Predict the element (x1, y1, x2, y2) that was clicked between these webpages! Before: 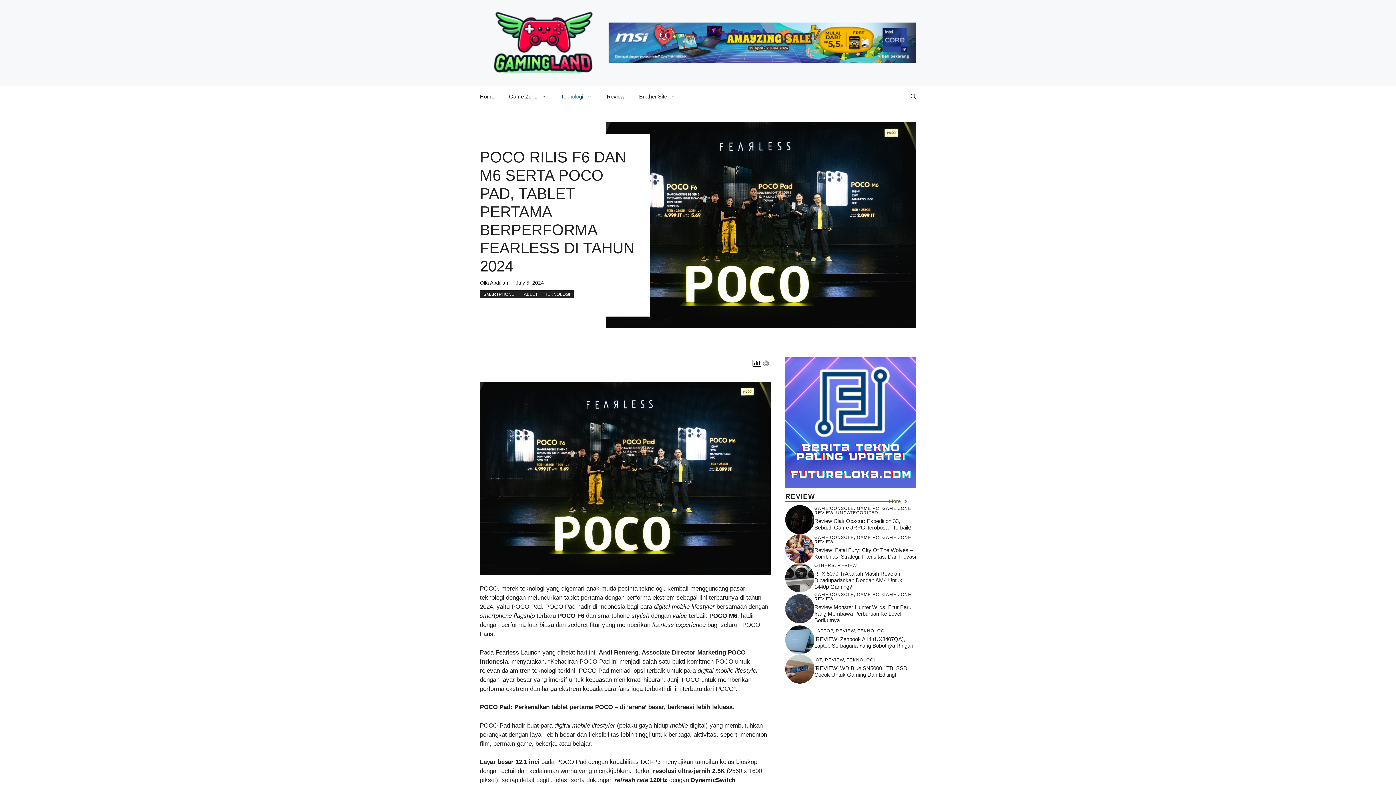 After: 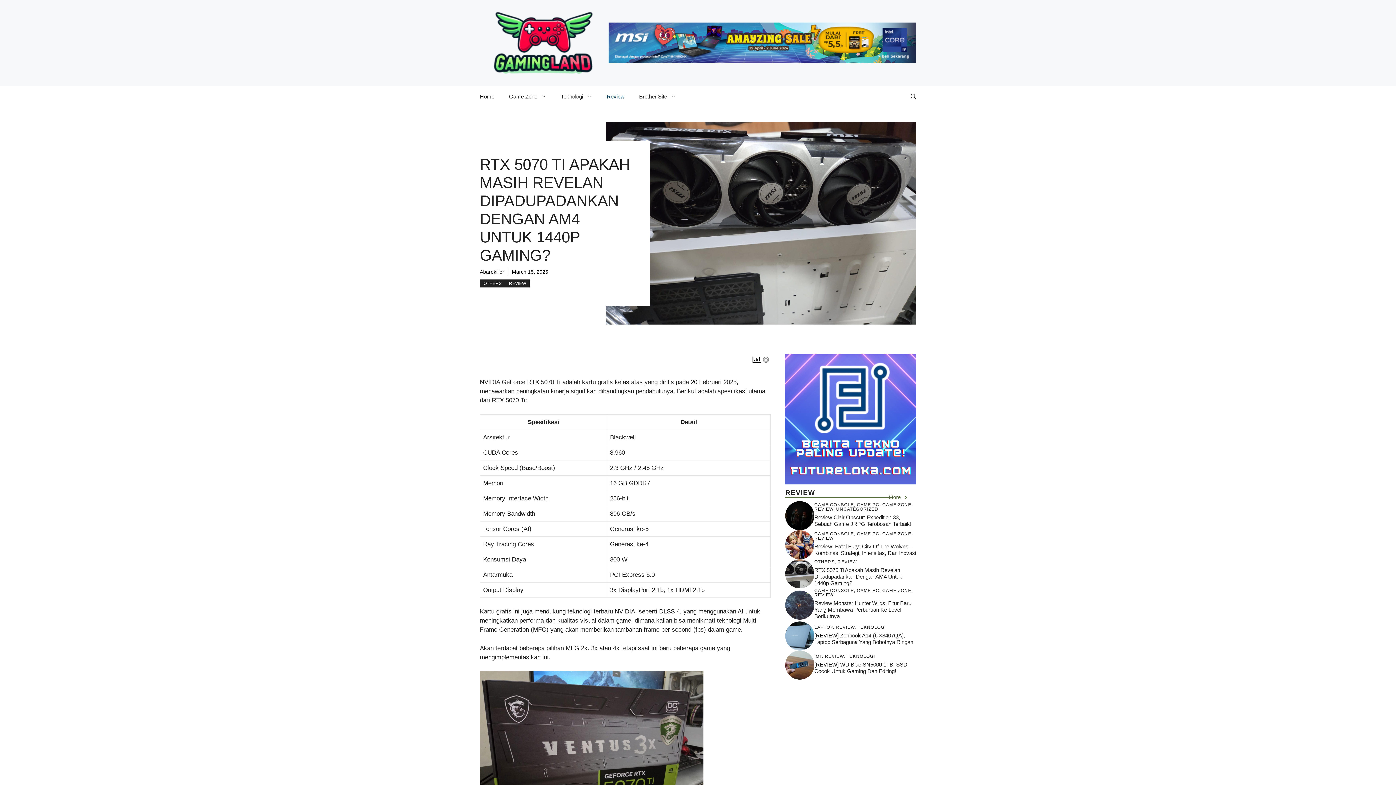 Action: bbox: (785, 574, 814, 581)